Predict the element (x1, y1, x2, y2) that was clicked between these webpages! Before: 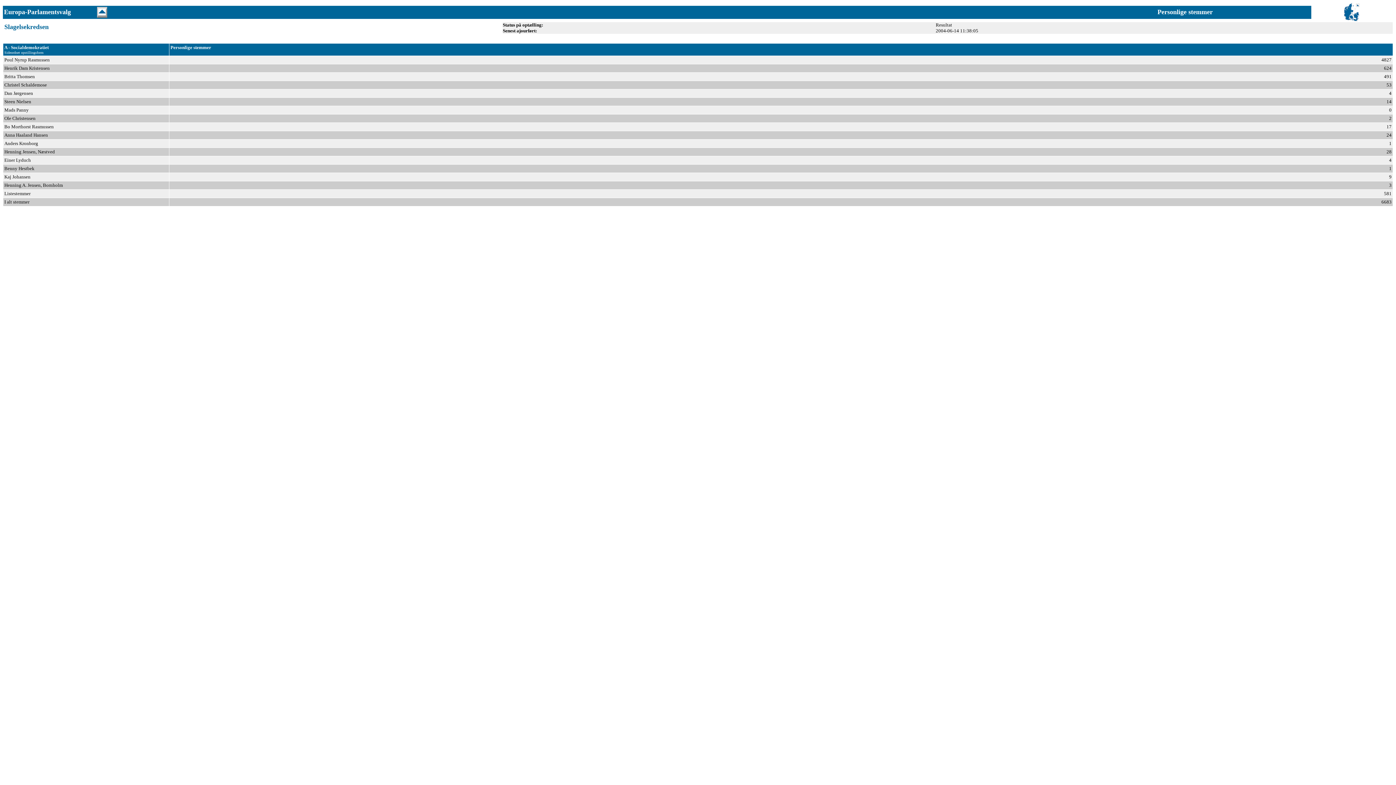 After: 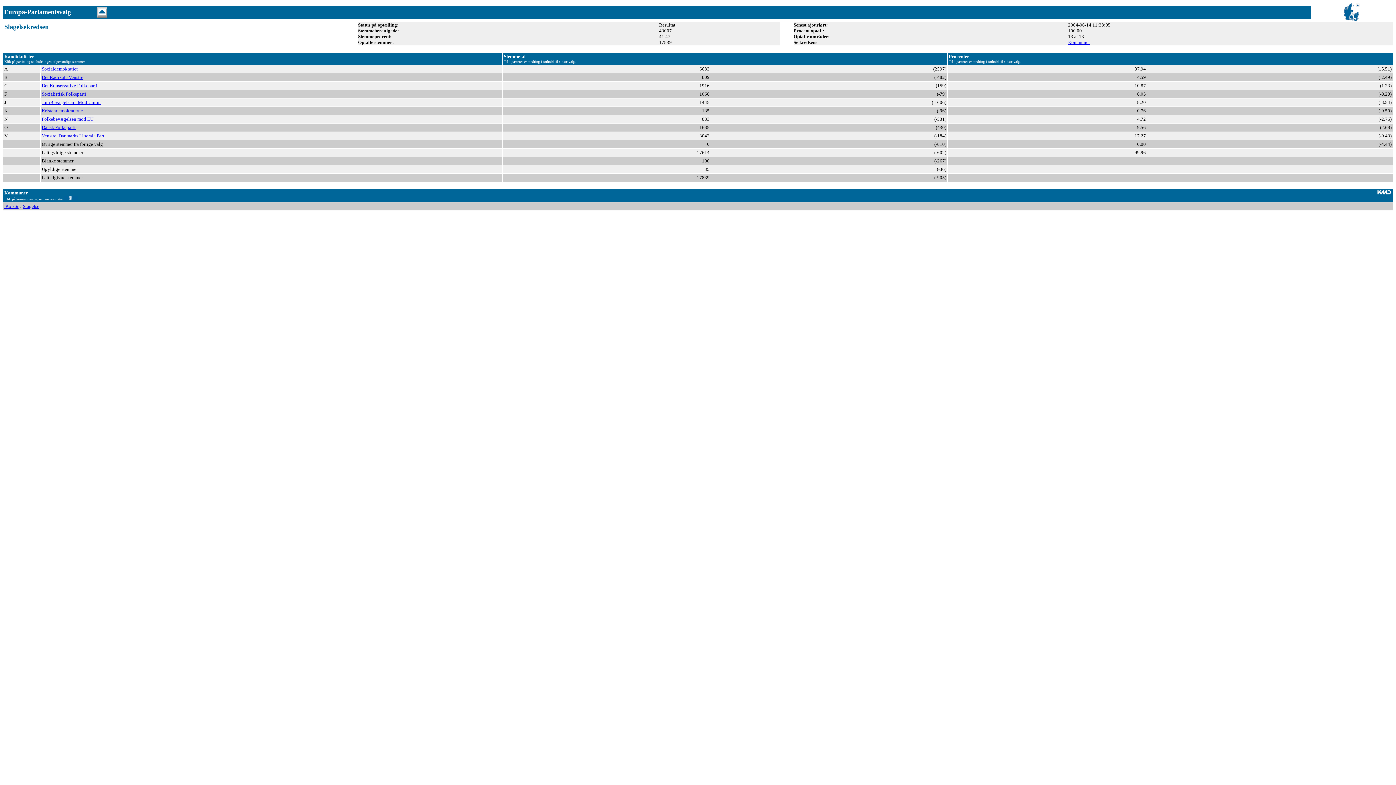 Action: bbox: (97, 12, 107, 18)